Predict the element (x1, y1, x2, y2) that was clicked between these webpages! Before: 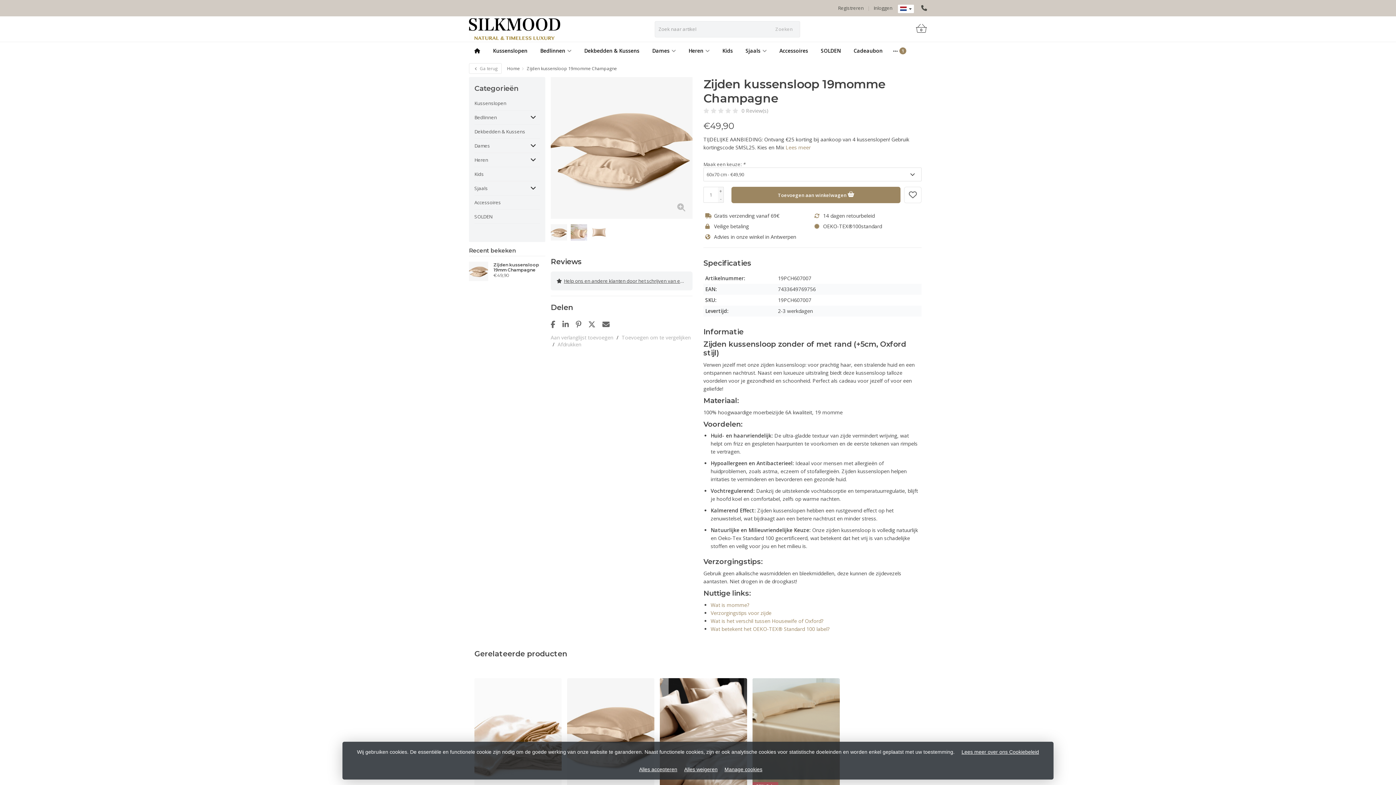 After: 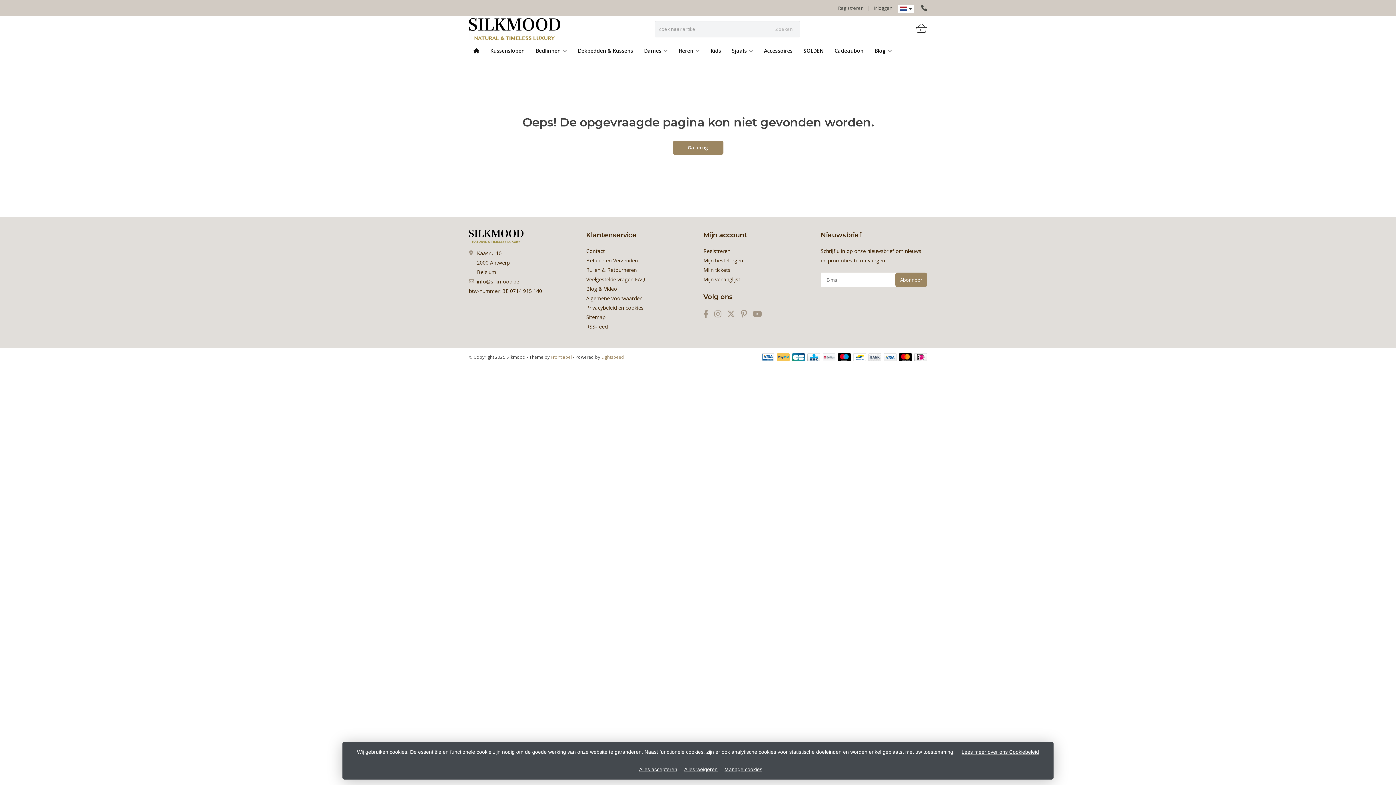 Action: bbox: (770, 22, 798, 35) label: Zoeken